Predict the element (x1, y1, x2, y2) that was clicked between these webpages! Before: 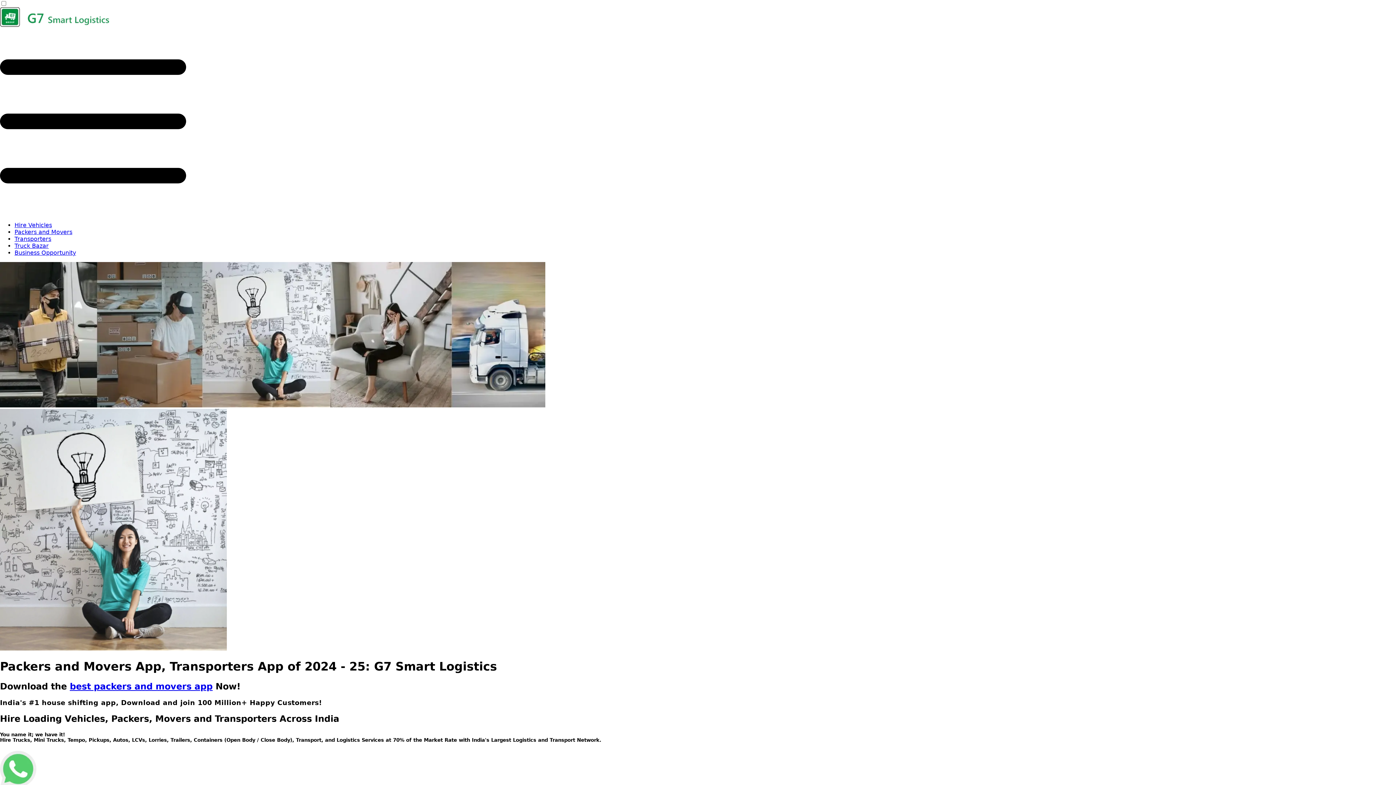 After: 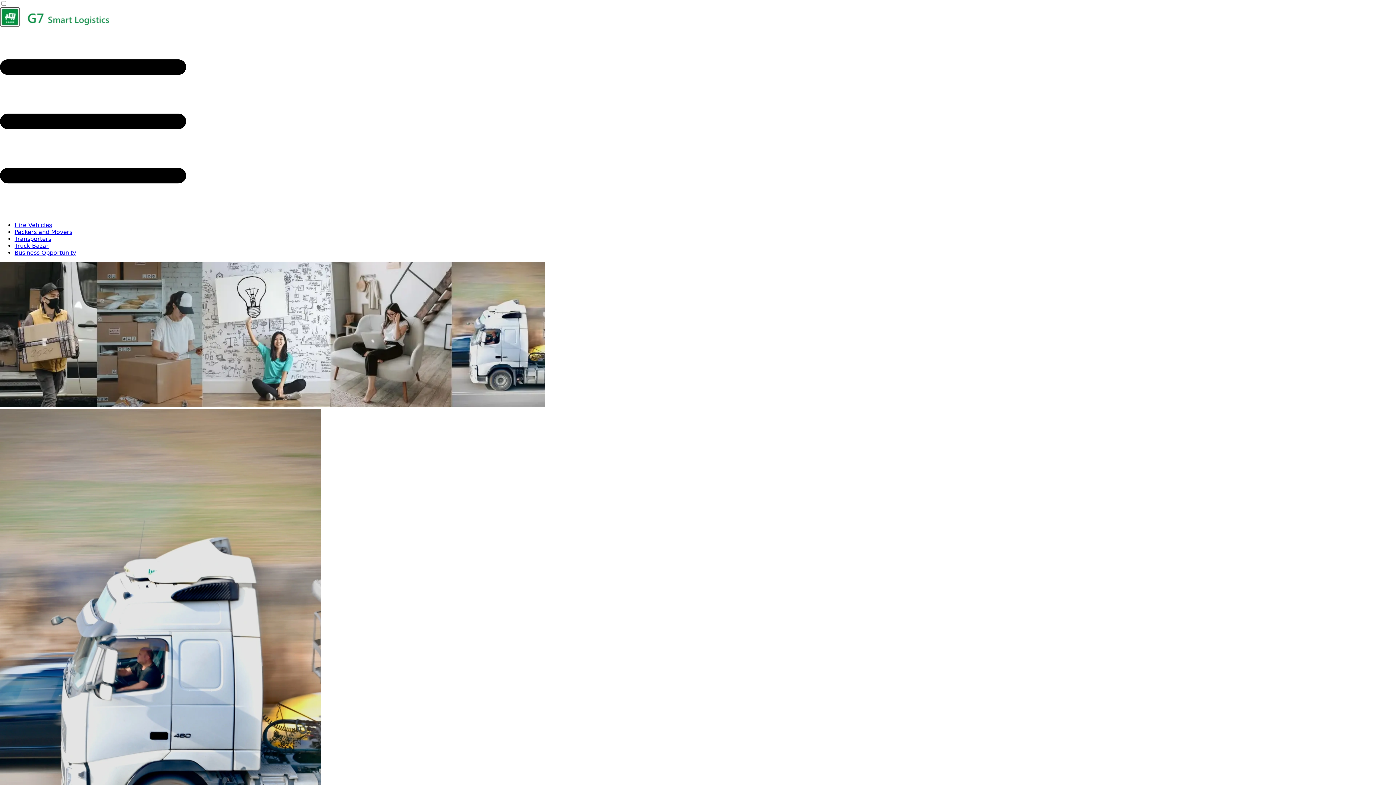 Action: label: Hire Vehicles bbox: (14, 221, 52, 228)